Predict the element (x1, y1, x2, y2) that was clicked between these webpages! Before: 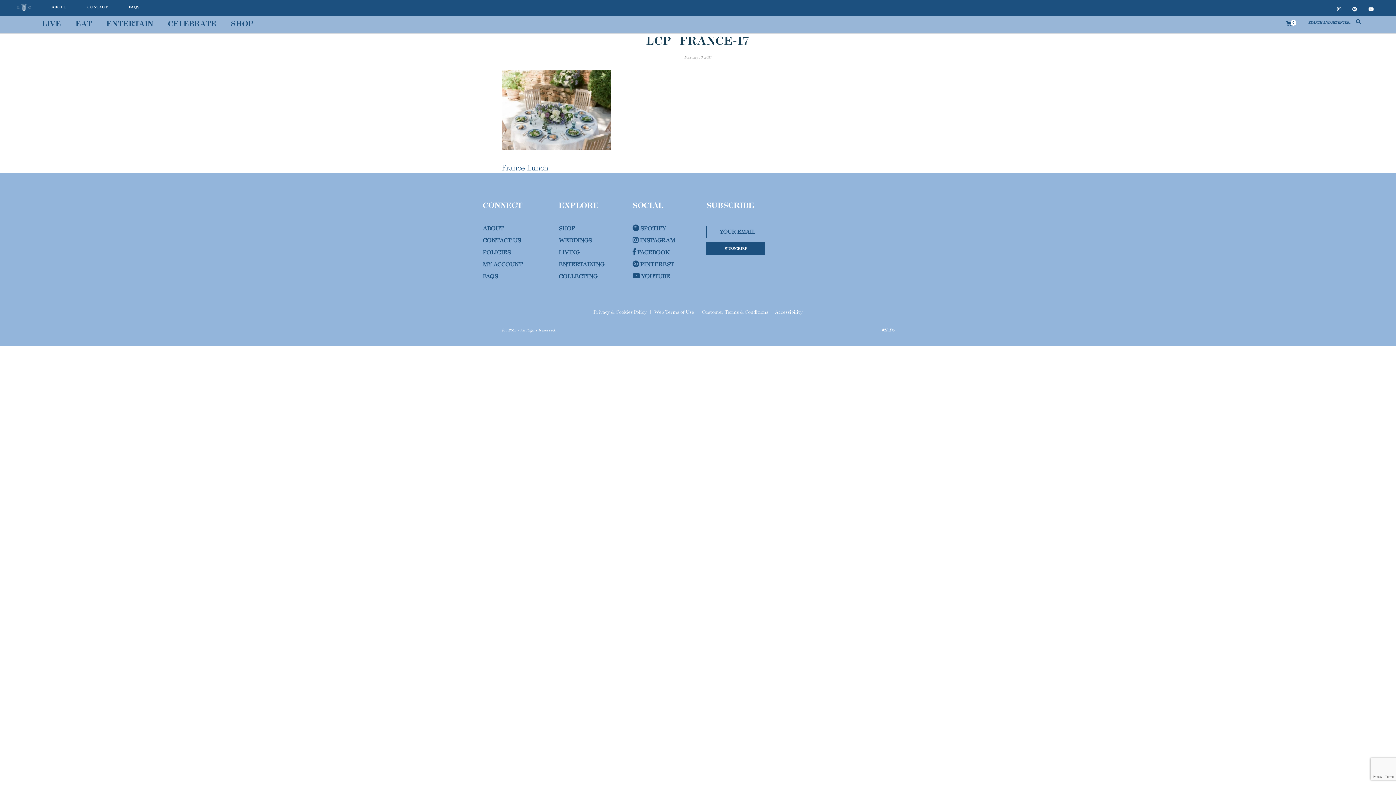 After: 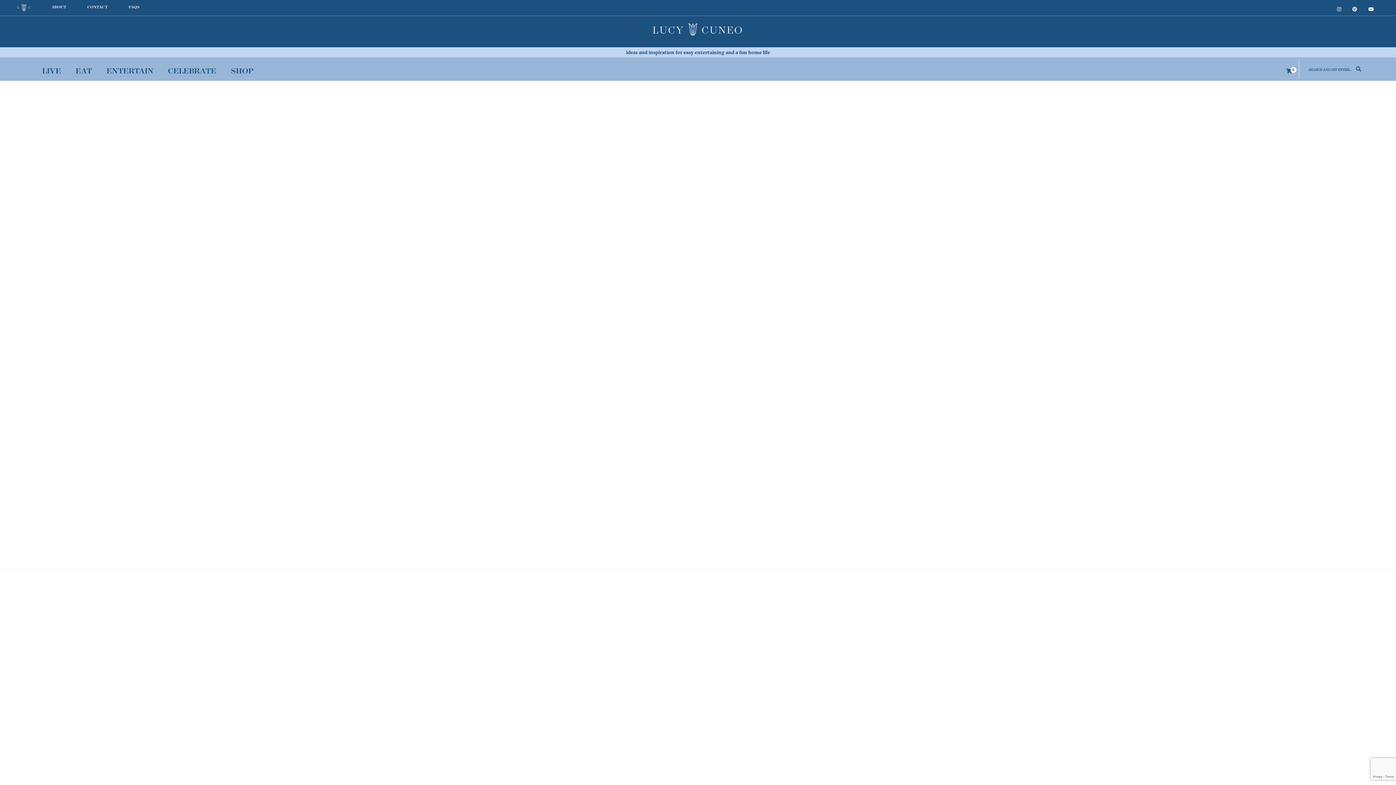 Action: label: ABOUT bbox: (51, 4, 66, 11)